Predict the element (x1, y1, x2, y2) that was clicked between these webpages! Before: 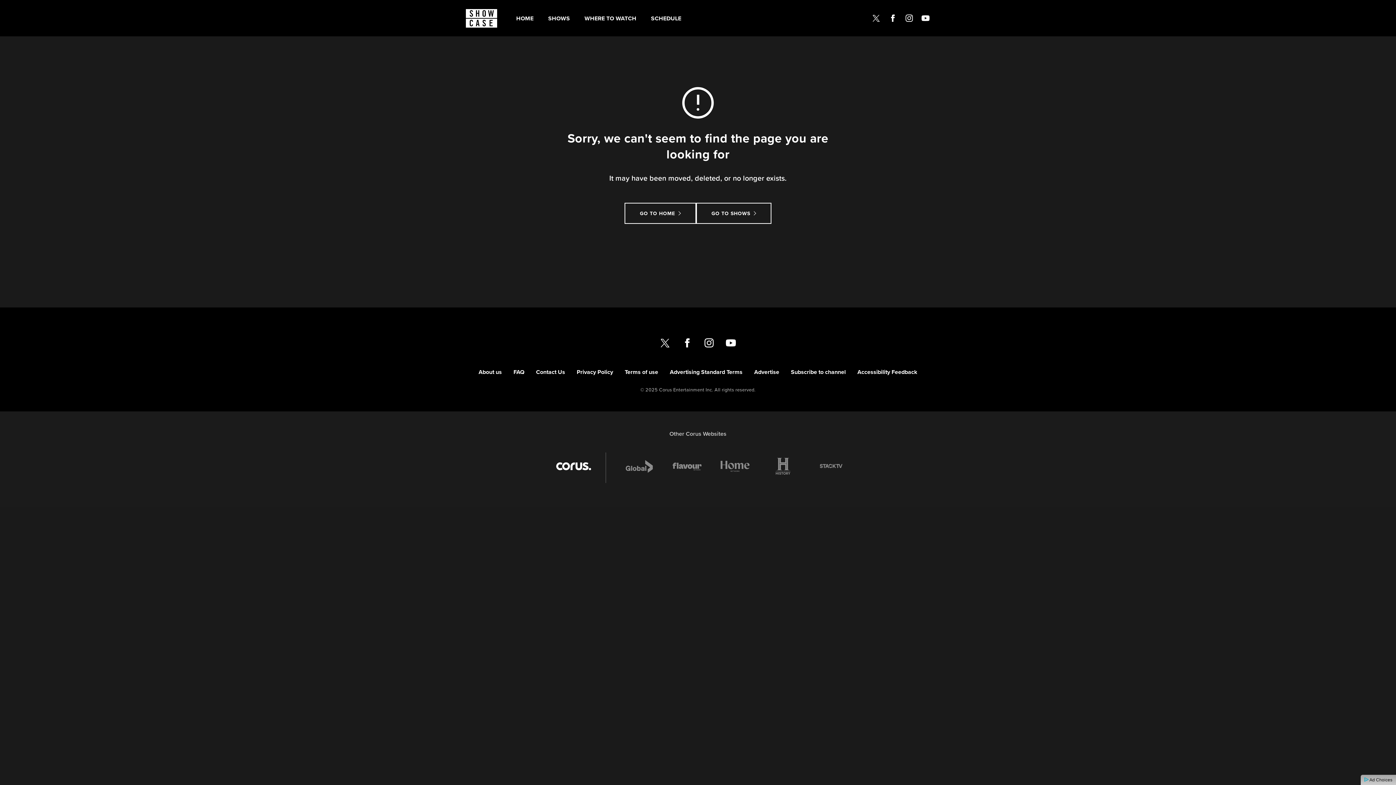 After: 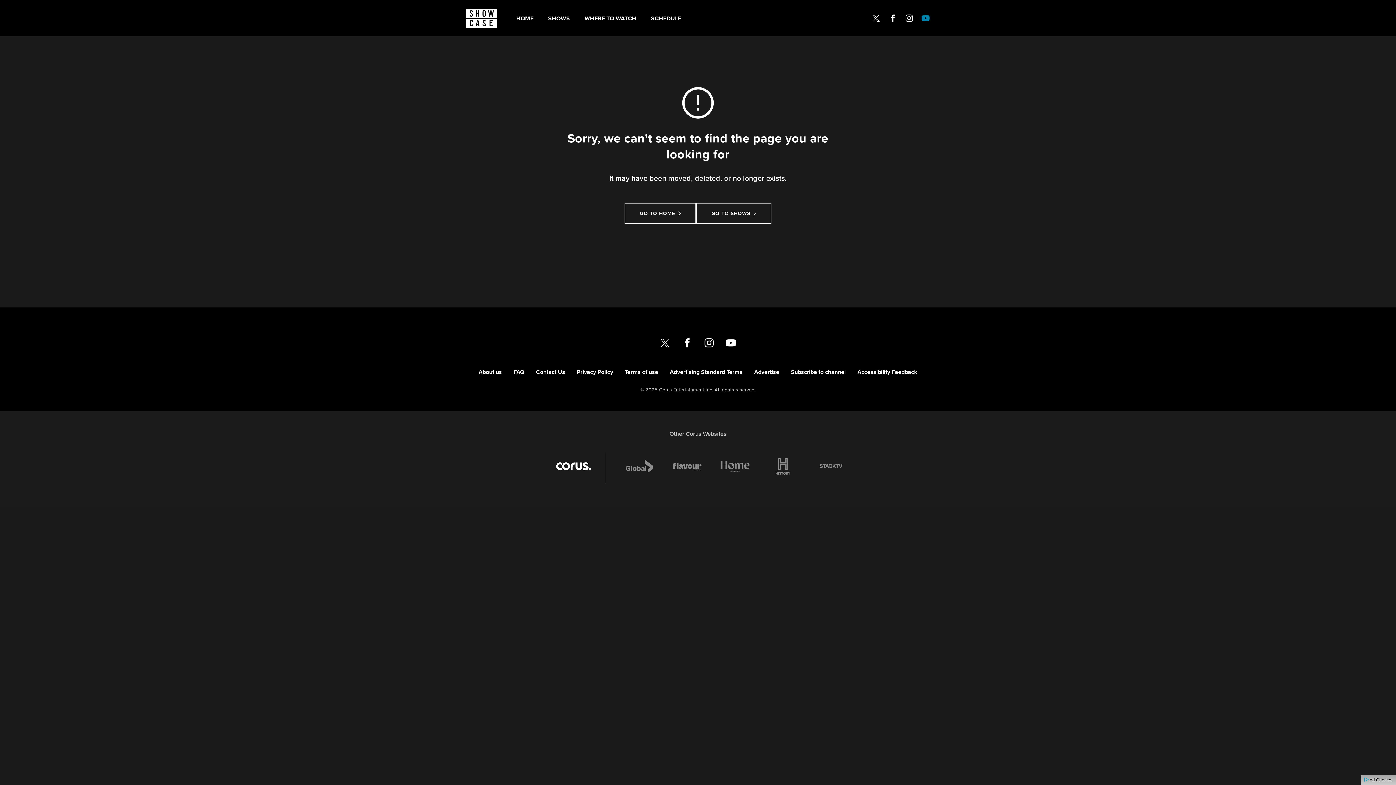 Action: bbox: (920, 12, 931, 23) label: Visit us on YouTube